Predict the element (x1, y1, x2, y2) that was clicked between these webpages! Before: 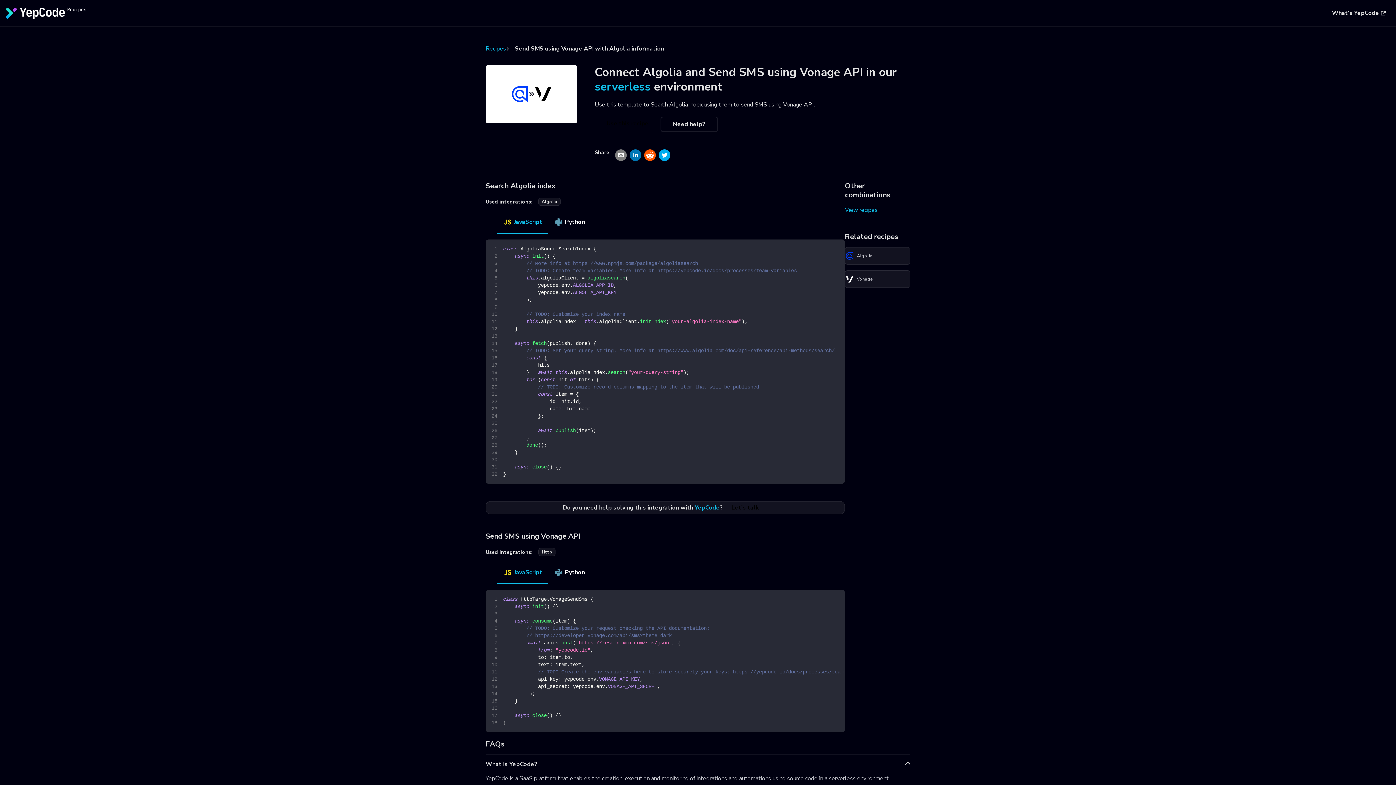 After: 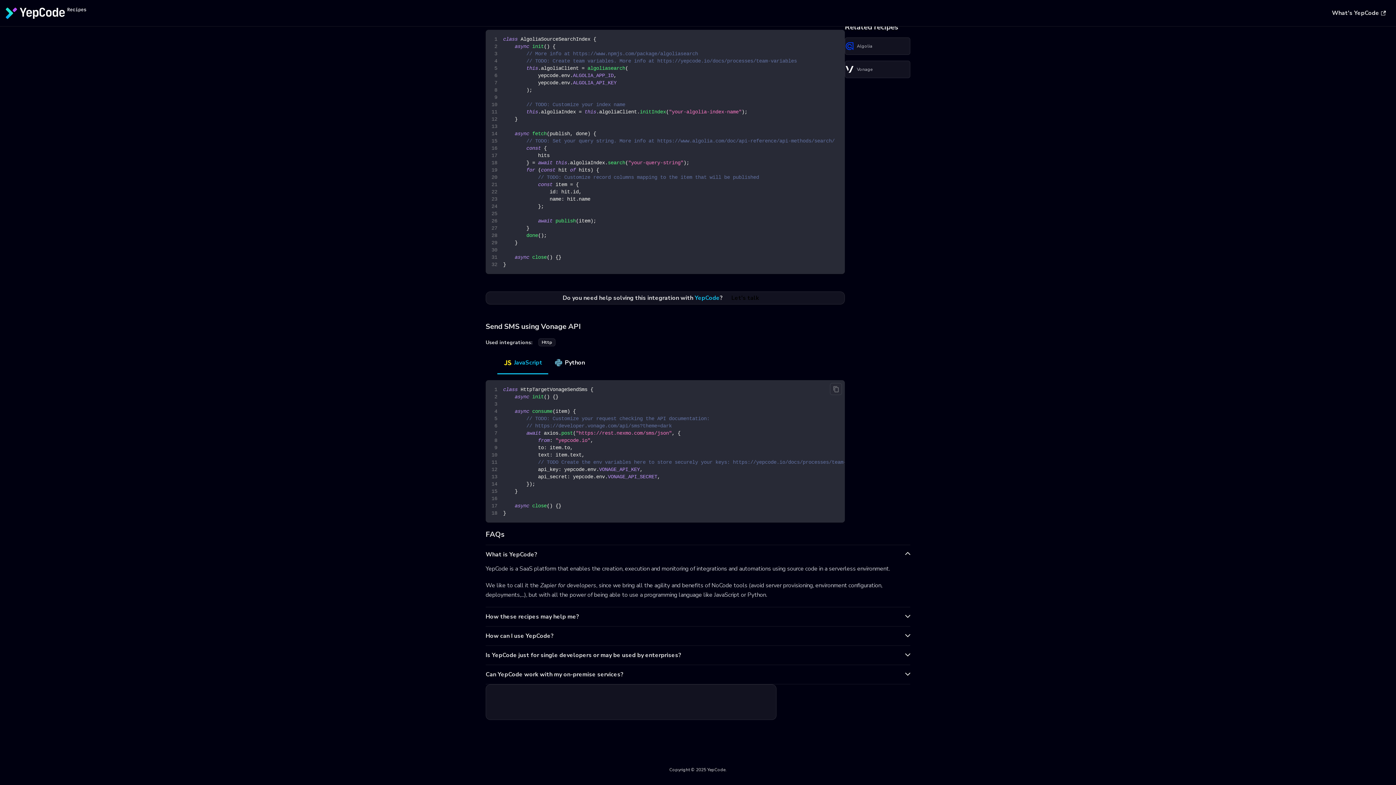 Action: label: Let's talk bbox: (722, 501, 768, 514)